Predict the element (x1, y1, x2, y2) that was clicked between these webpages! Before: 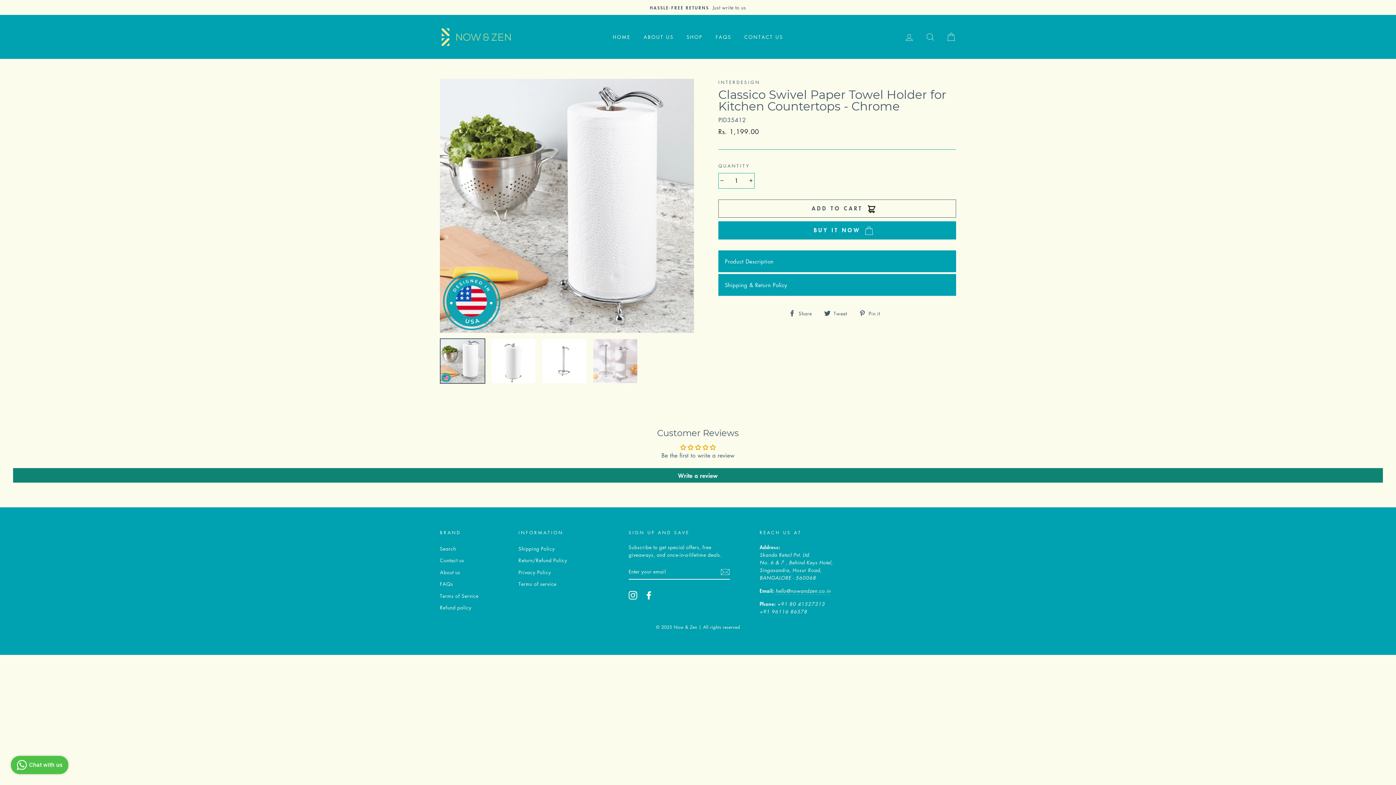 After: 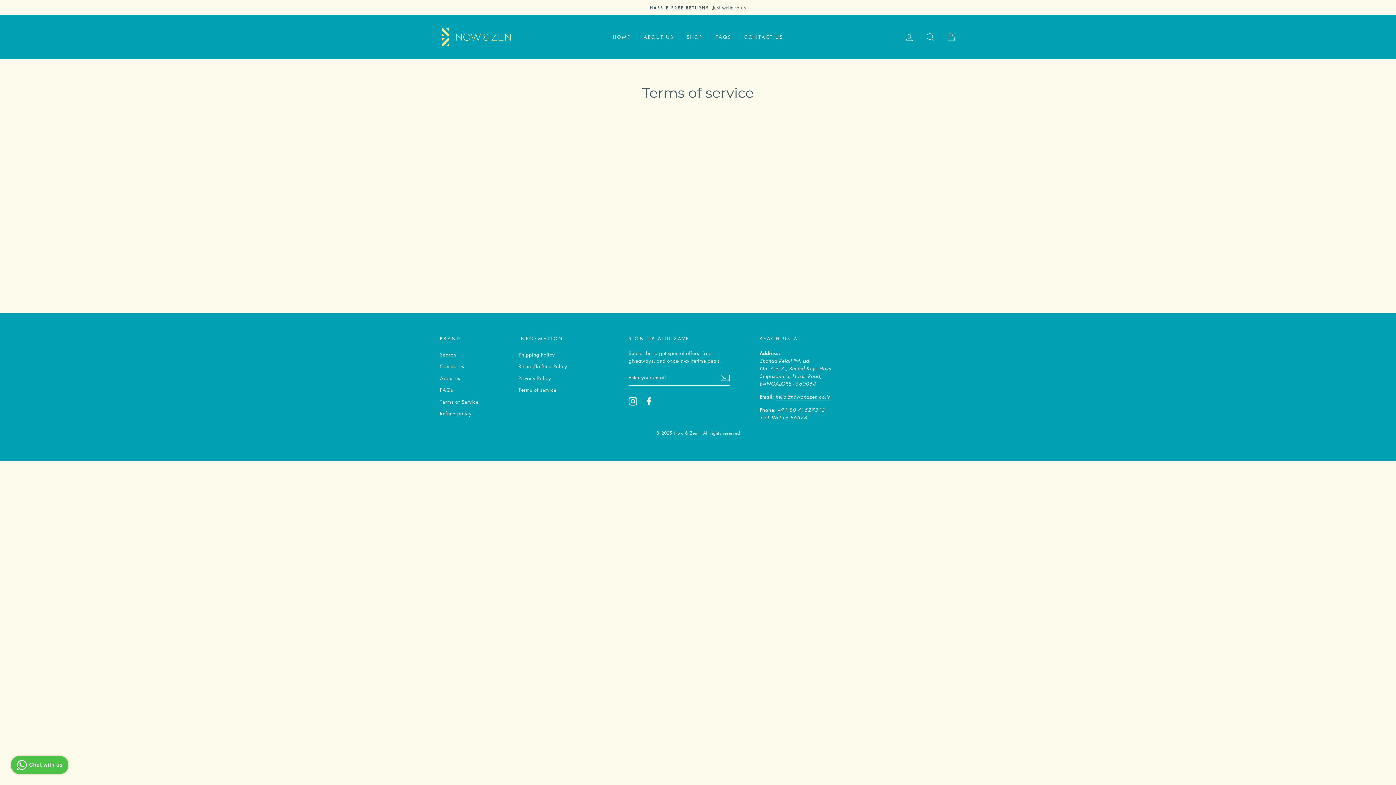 Action: bbox: (518, 578, 556, 589) label: Terms of service